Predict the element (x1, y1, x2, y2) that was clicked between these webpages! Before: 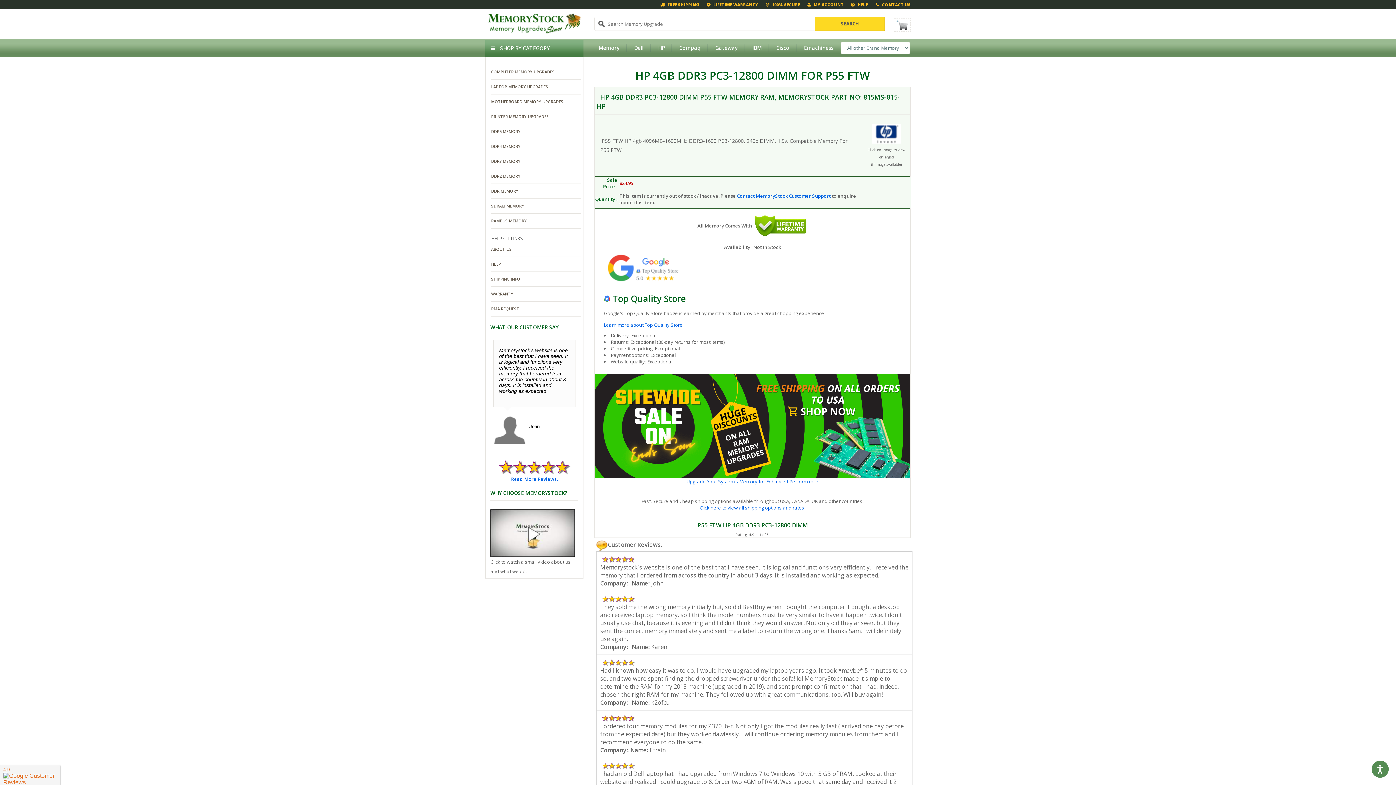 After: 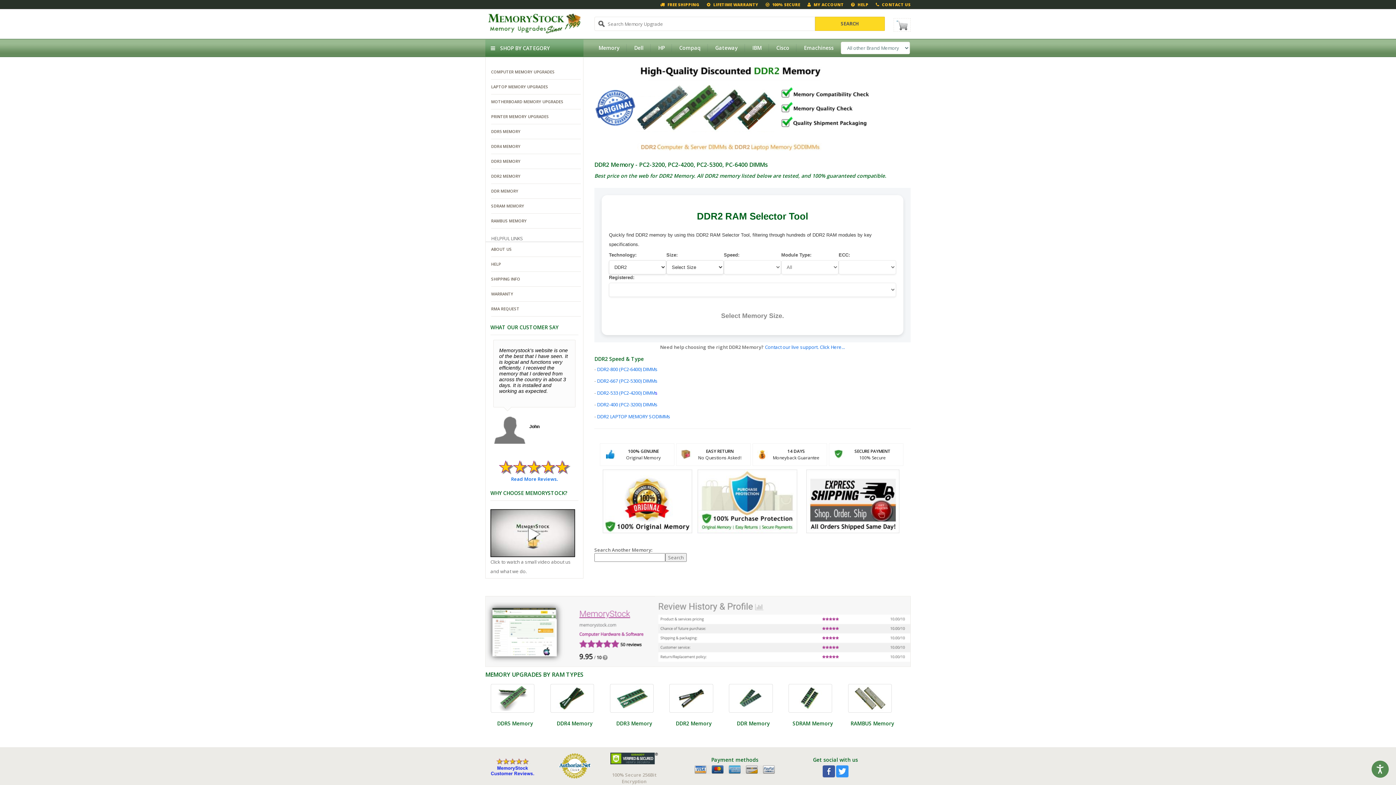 Action: label: DDR2 MEMORY bbox: (491, 169, 581, 184)